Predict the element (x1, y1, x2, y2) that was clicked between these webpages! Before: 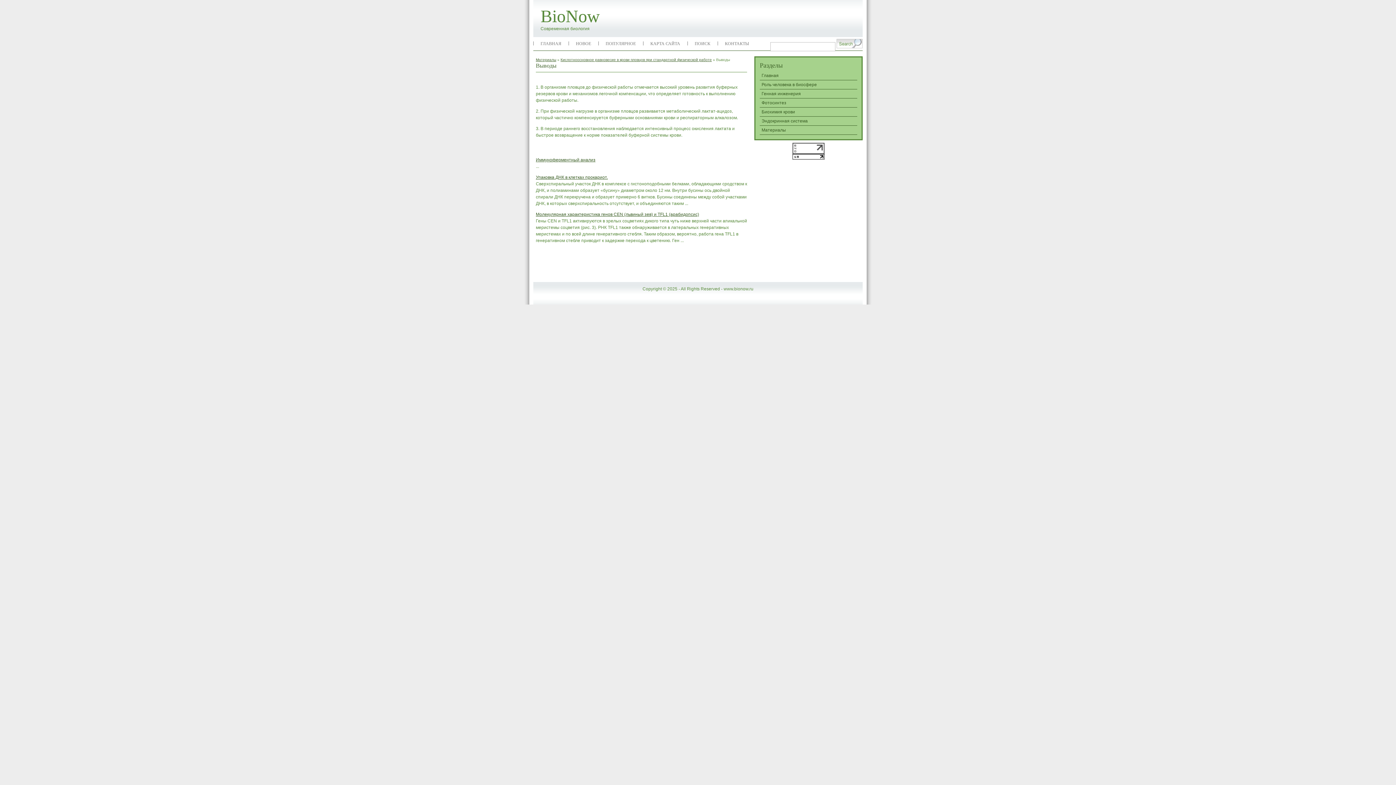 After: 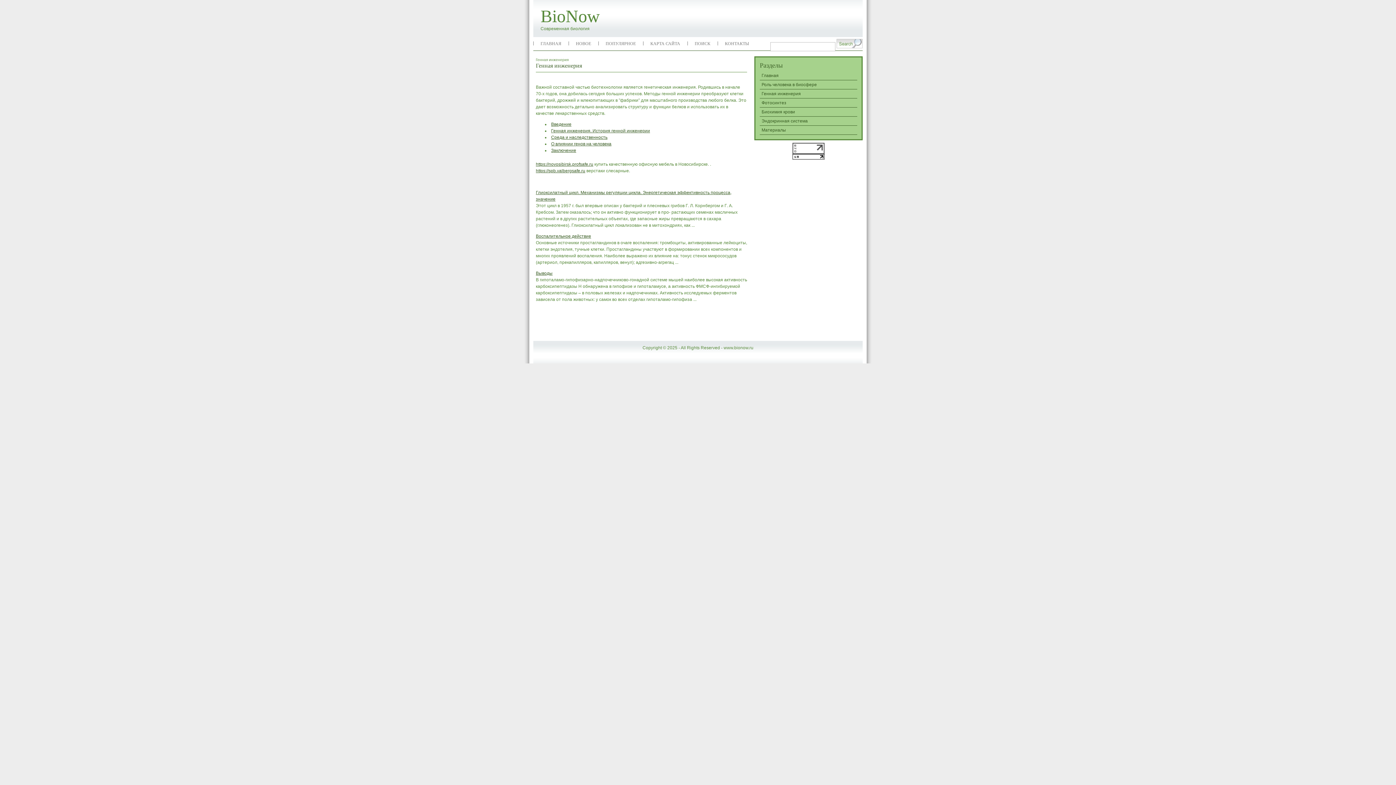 Action: bbox: (761, 91, 801, 96) label: Генная инженерия